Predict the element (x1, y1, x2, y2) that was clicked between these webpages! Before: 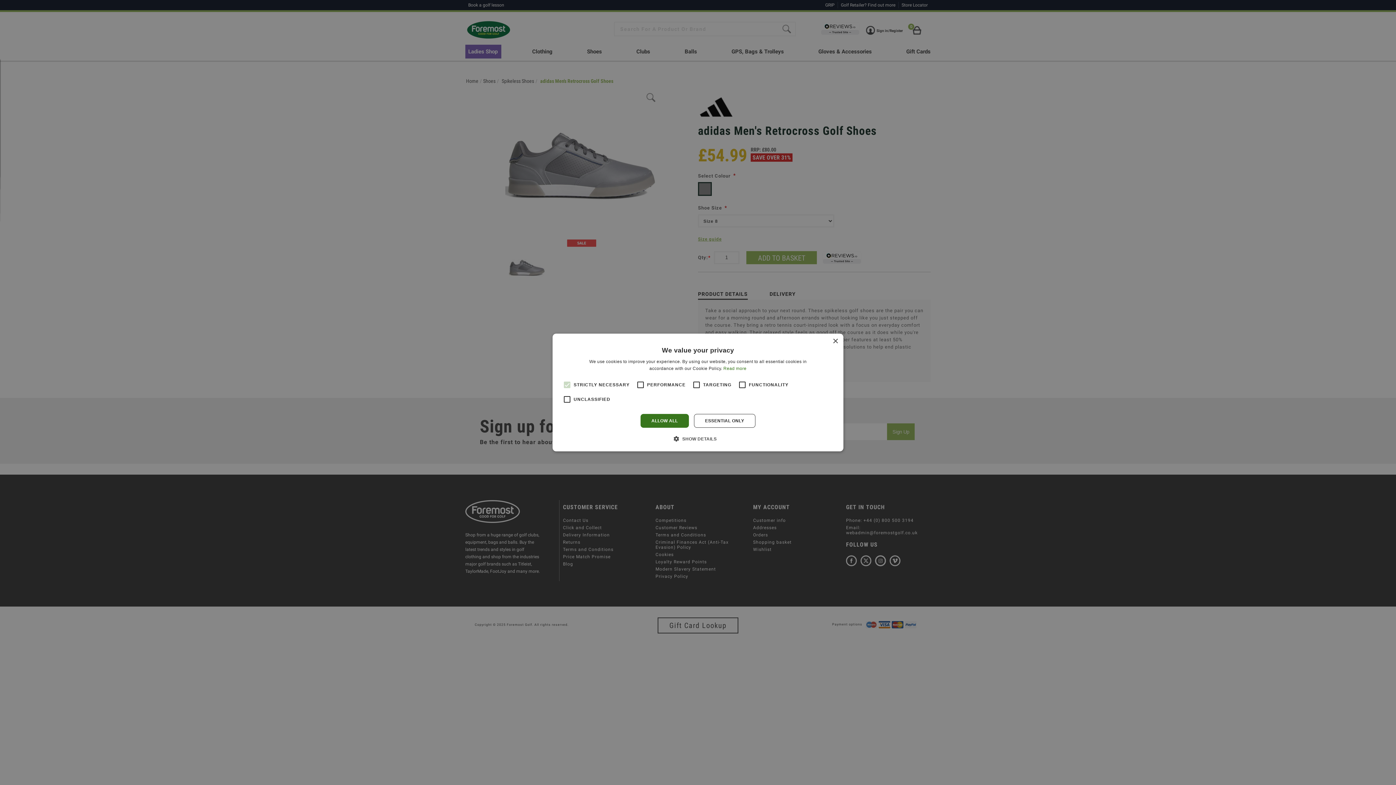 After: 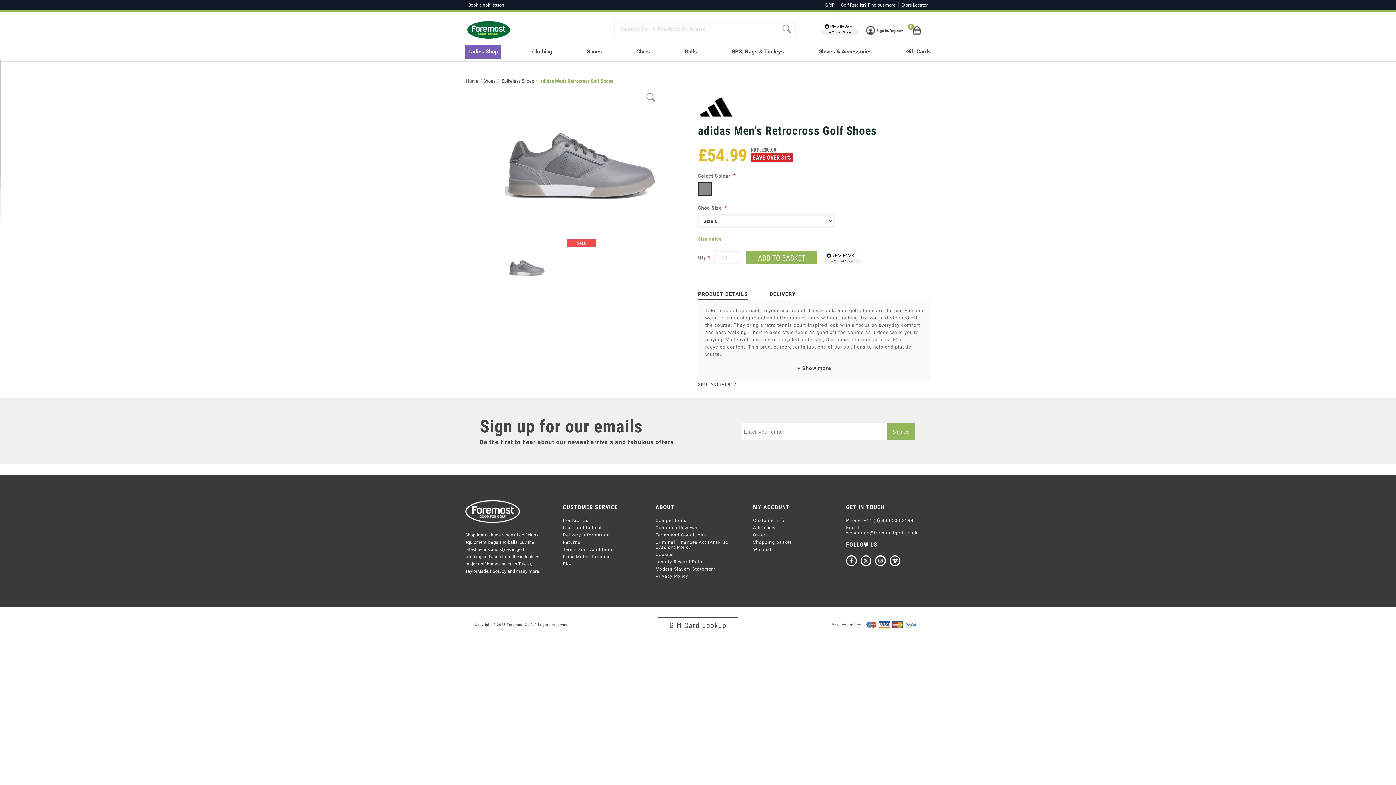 Action: label: ESSENTIAL ONLY bbox: (694, 414, 755, 428)